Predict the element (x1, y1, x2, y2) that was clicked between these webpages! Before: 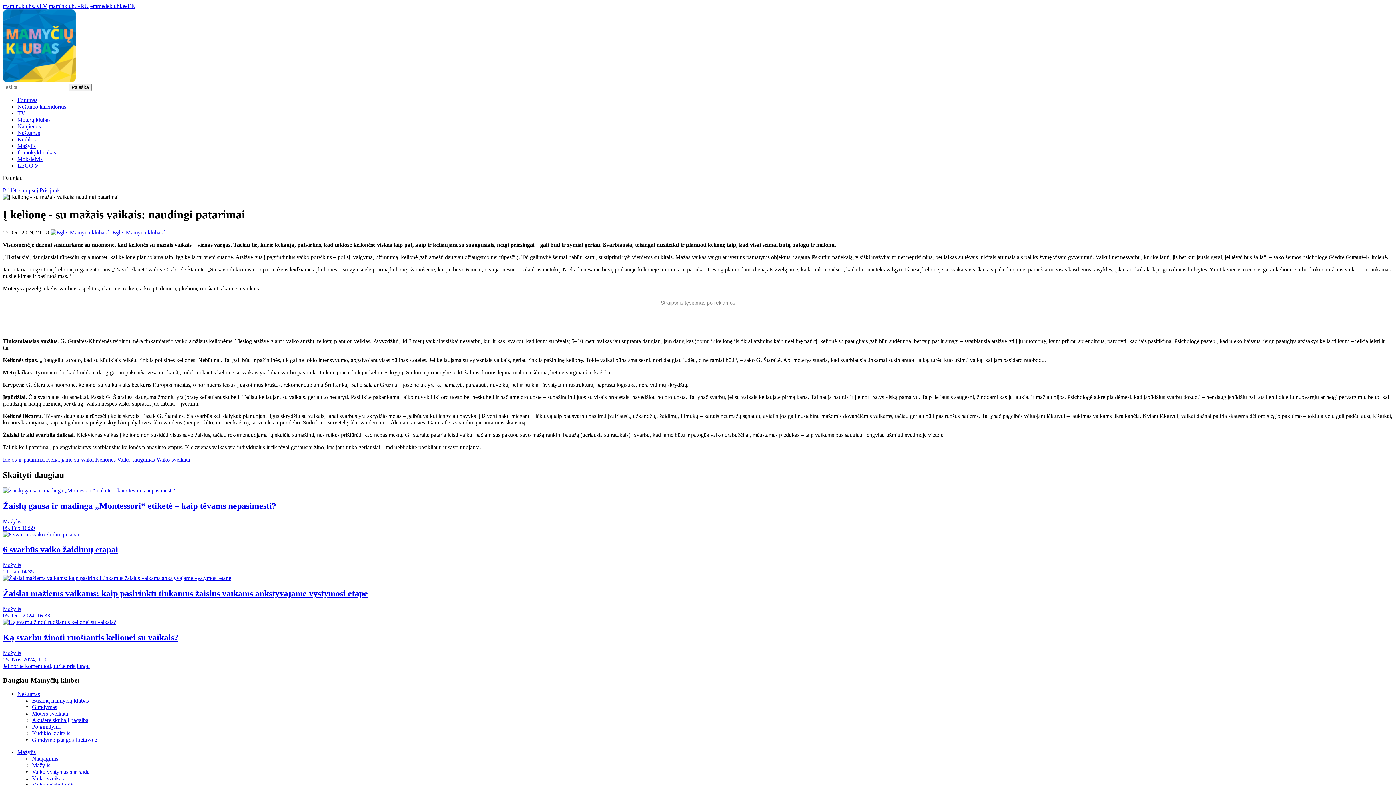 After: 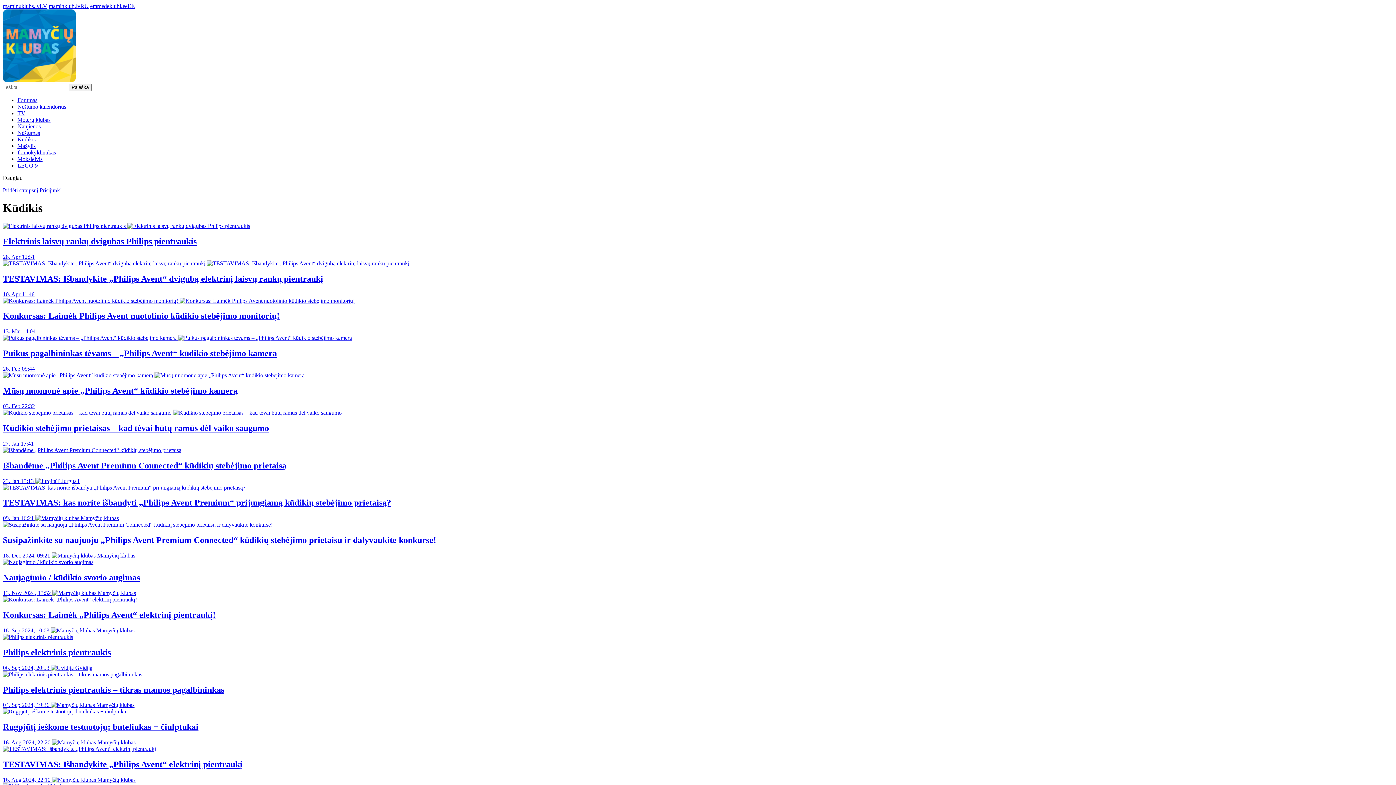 Action: label: Naujagimis bbox: (32, 756, 58, 762)